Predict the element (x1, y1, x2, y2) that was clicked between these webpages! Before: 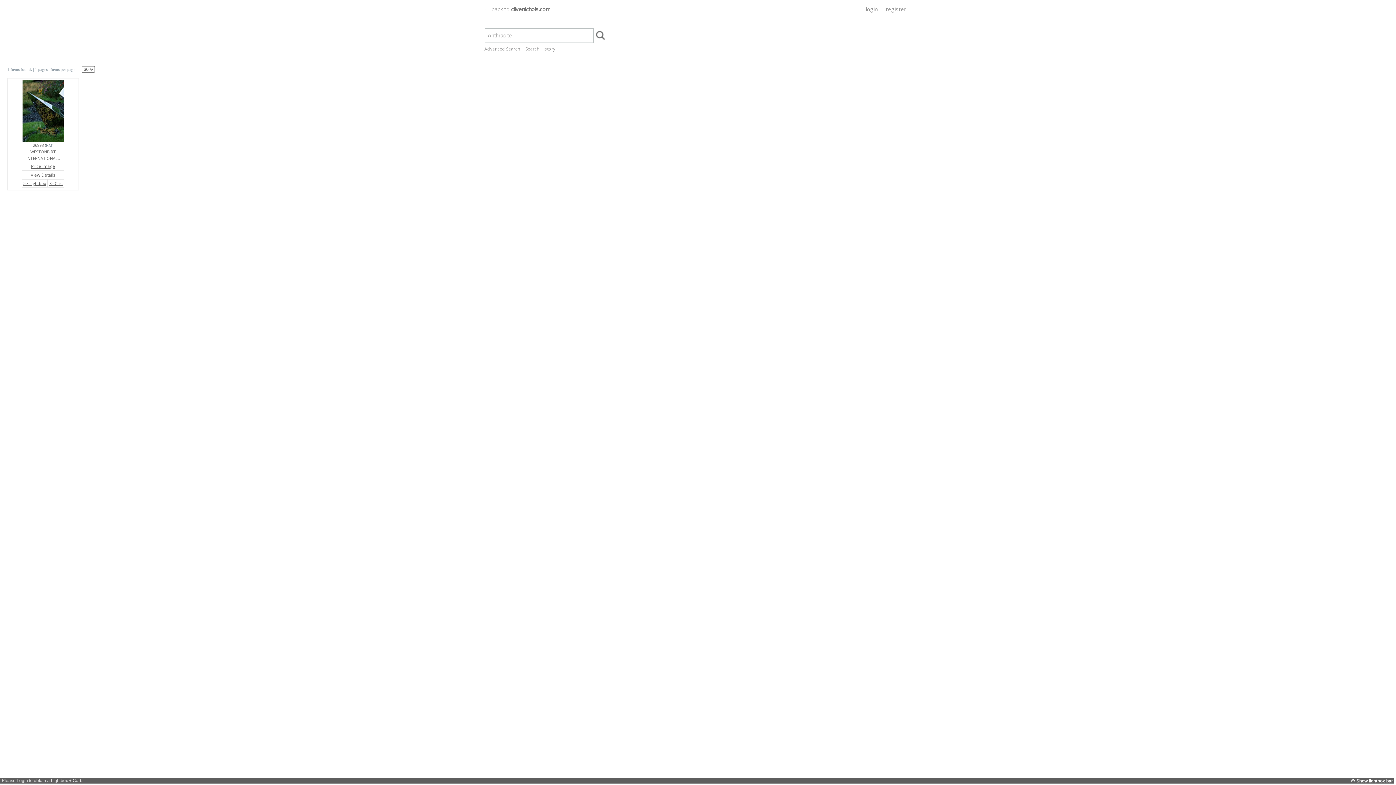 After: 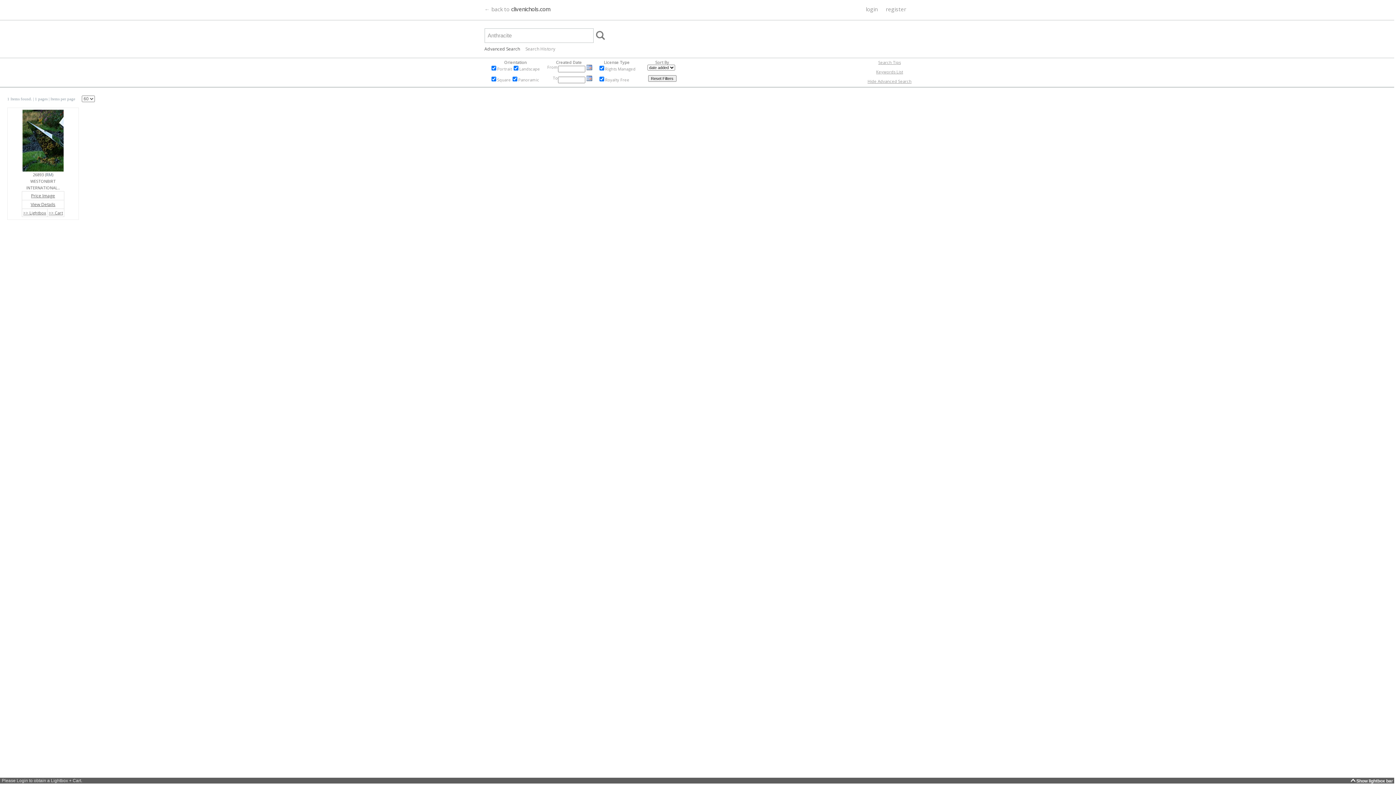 Action: bbox: (484, 45, 520, 52) label: Advanced Search